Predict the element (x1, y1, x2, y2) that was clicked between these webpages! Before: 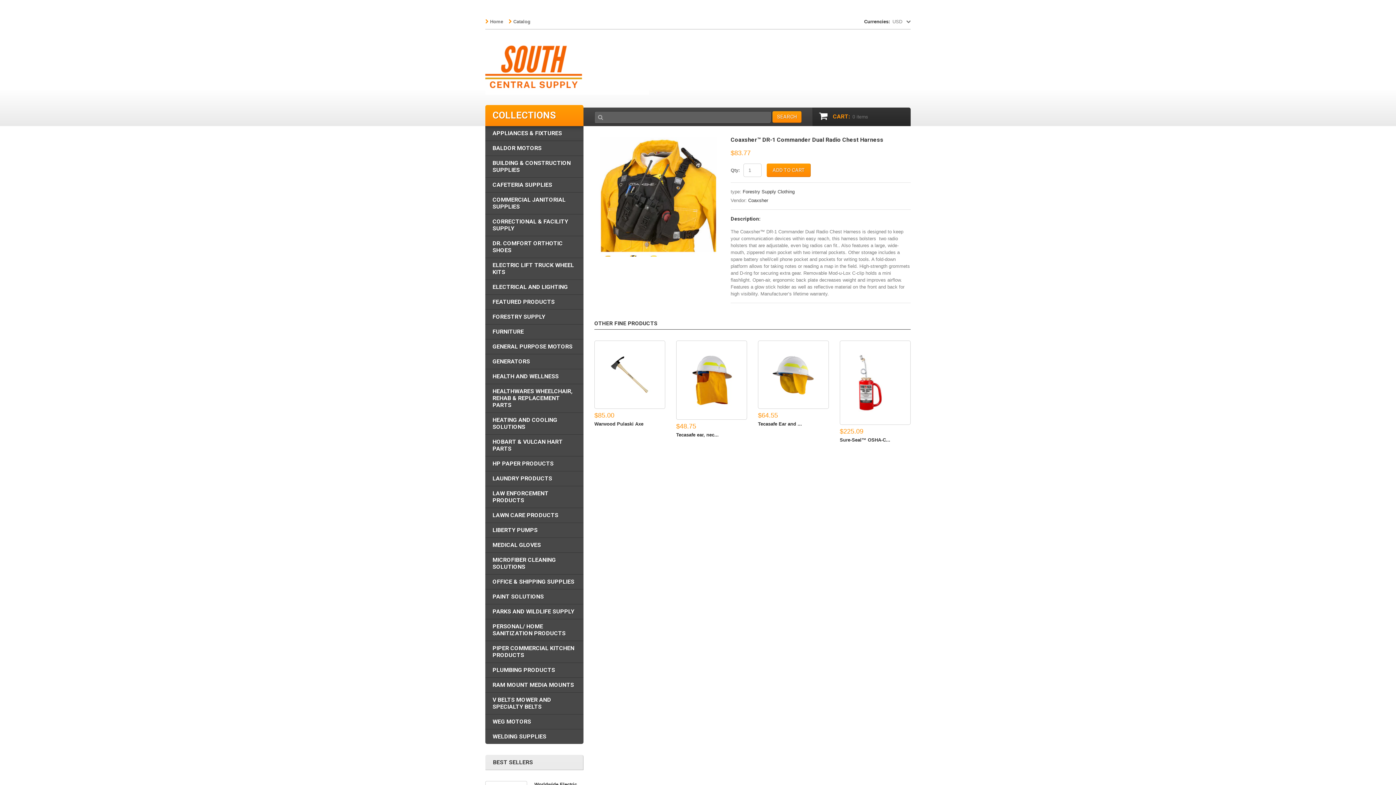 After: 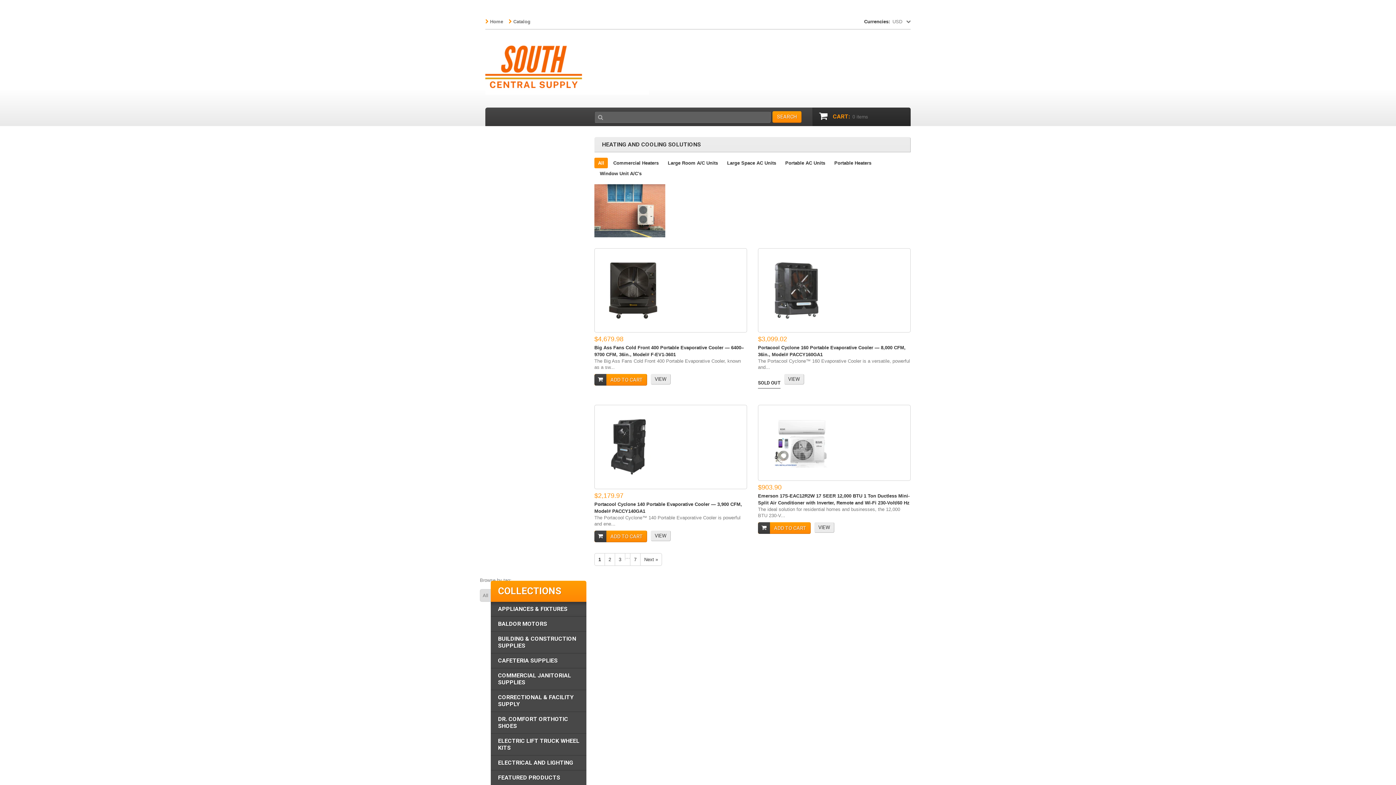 Action: bbox: (485, 413, 583, 434) label: HEATING AND COOLING SOLUTIONS